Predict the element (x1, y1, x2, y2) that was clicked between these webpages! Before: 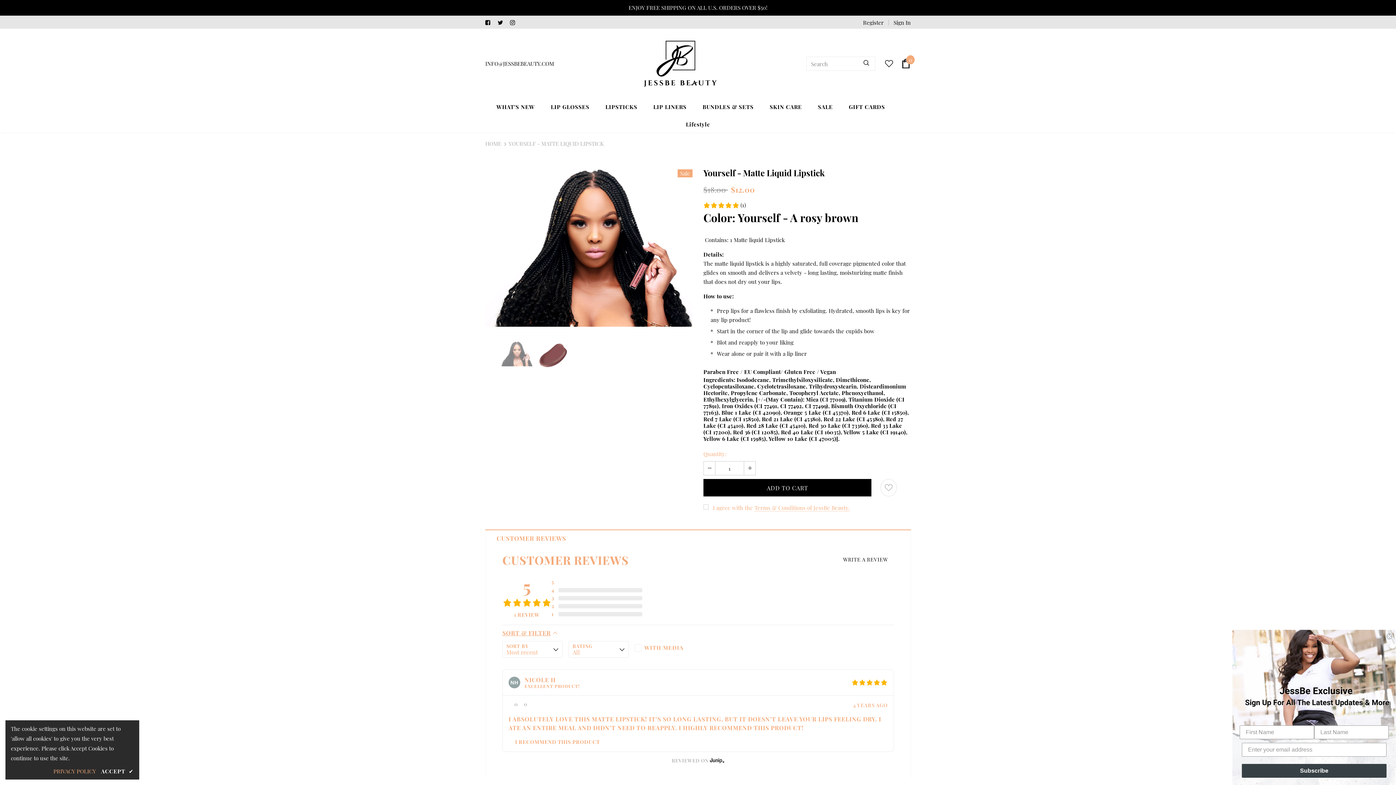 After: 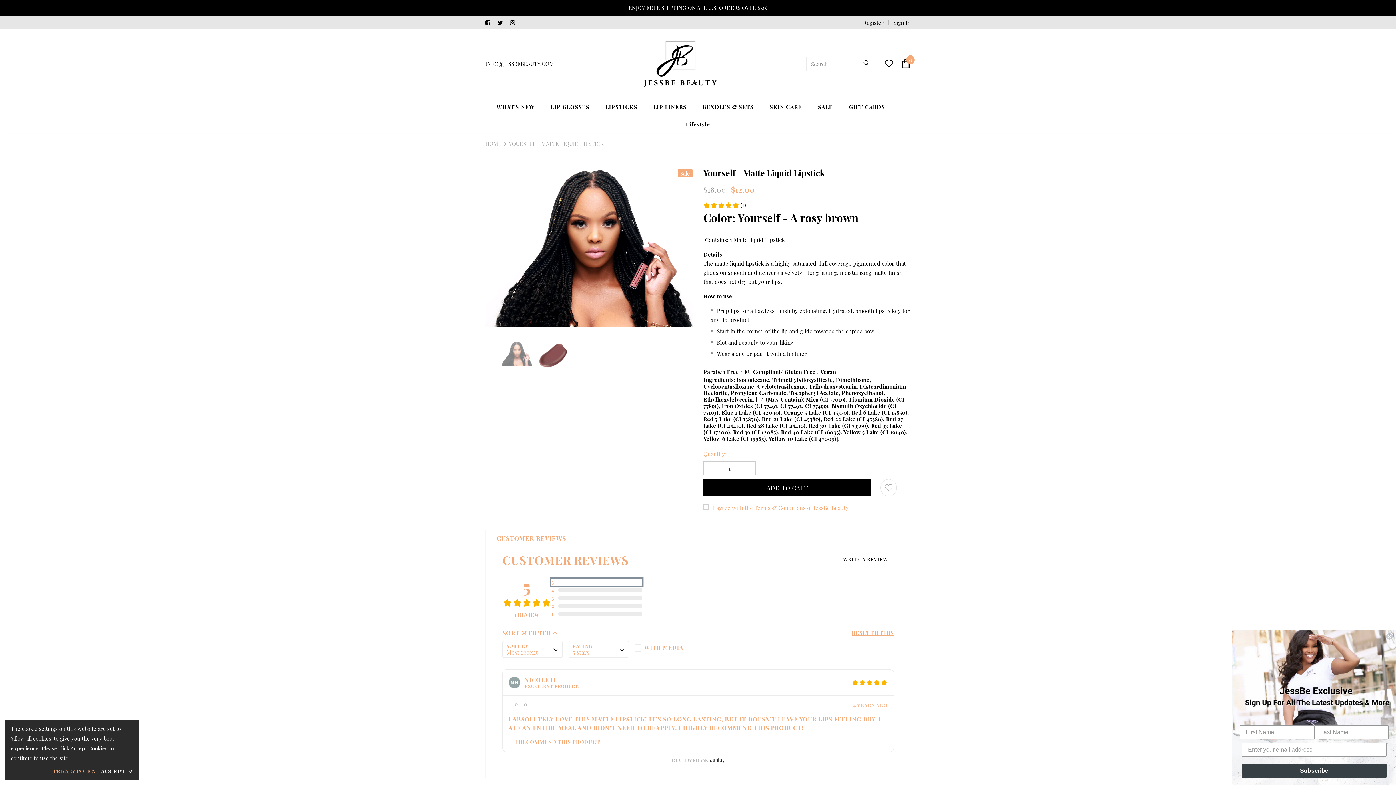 Action: bbox: (551, 578, 642, 586) label: 1 review with 5 star rating